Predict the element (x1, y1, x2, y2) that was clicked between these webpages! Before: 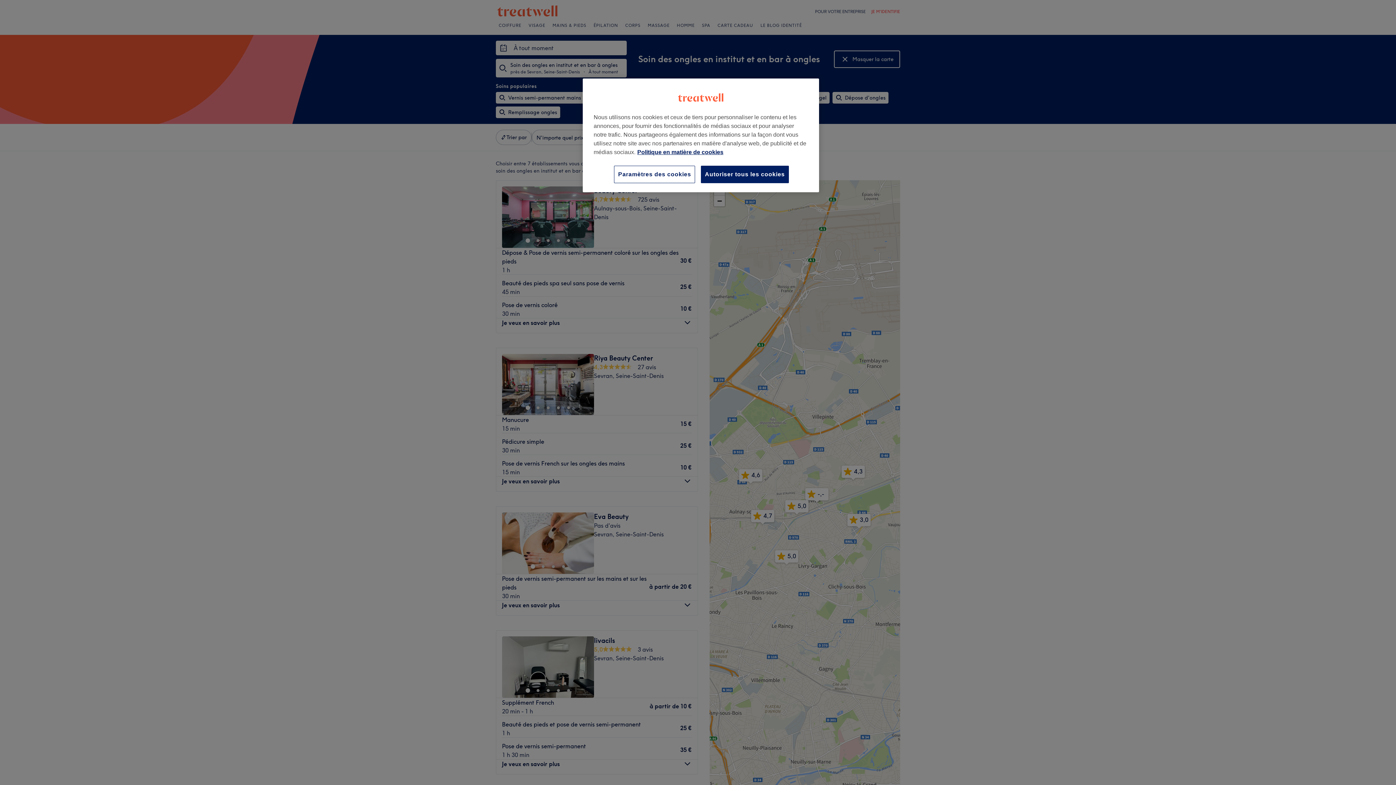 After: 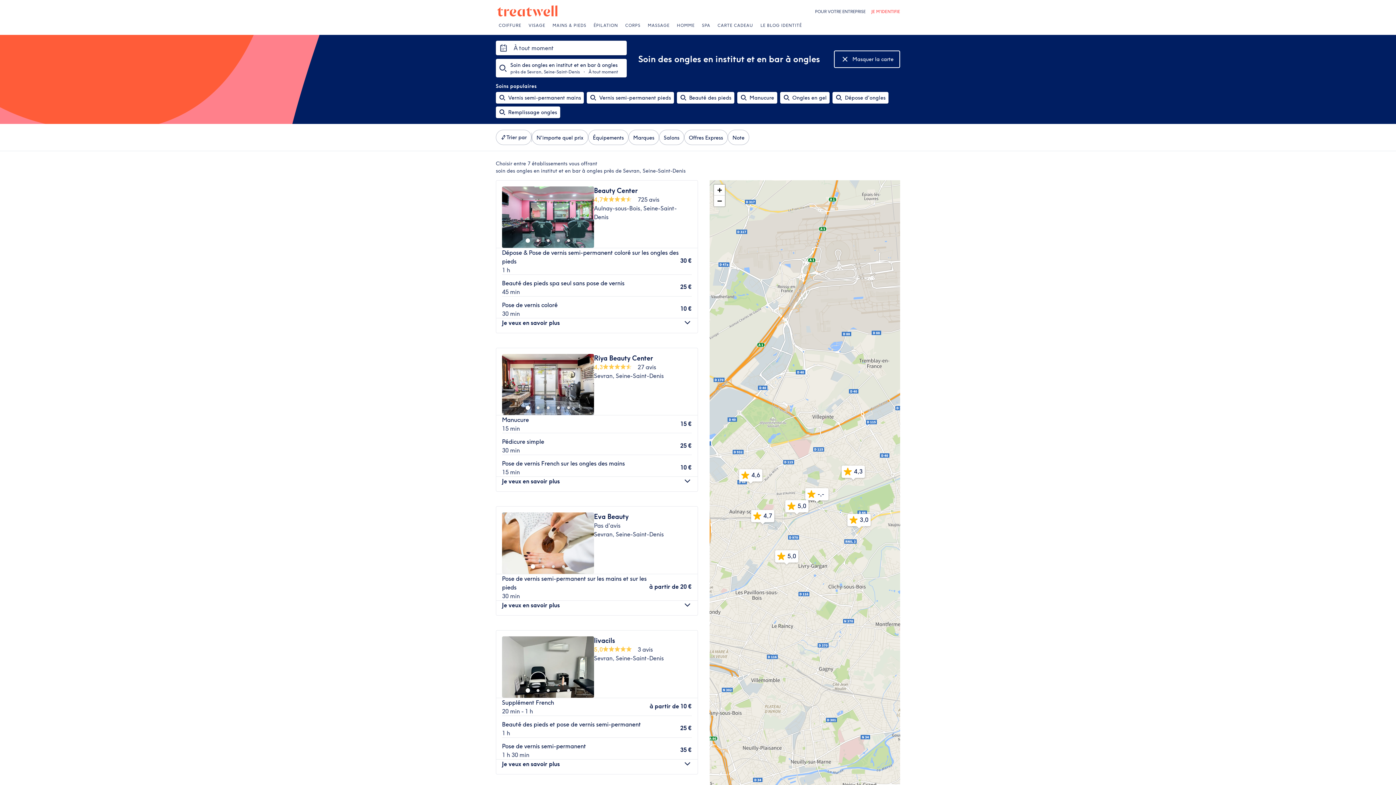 Action: bbox: (701, 165, 789, 183) label: Autoriser tous les cookies